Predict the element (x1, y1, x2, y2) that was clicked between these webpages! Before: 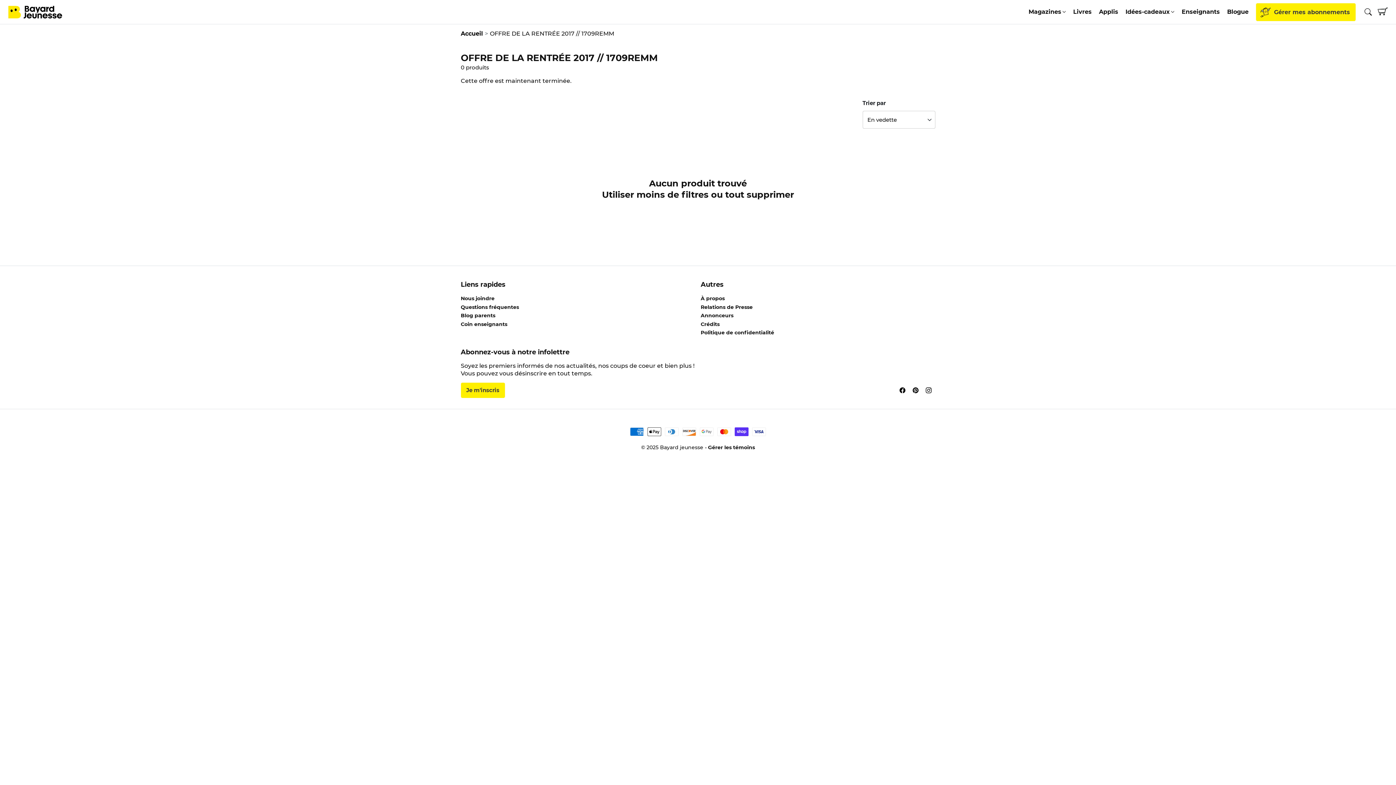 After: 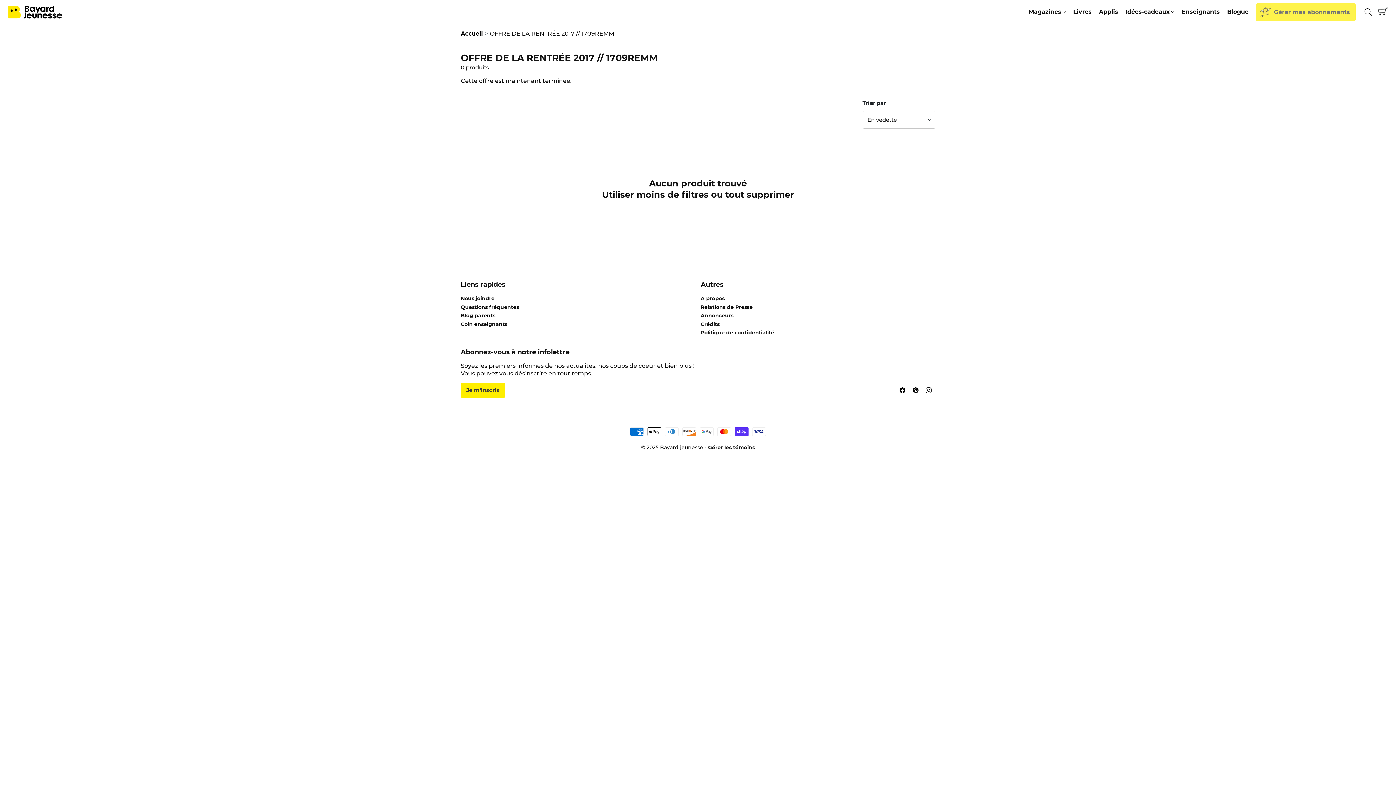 Action: bbox: (1256, 3, 1355, 20) label: Gérer mes abonnements